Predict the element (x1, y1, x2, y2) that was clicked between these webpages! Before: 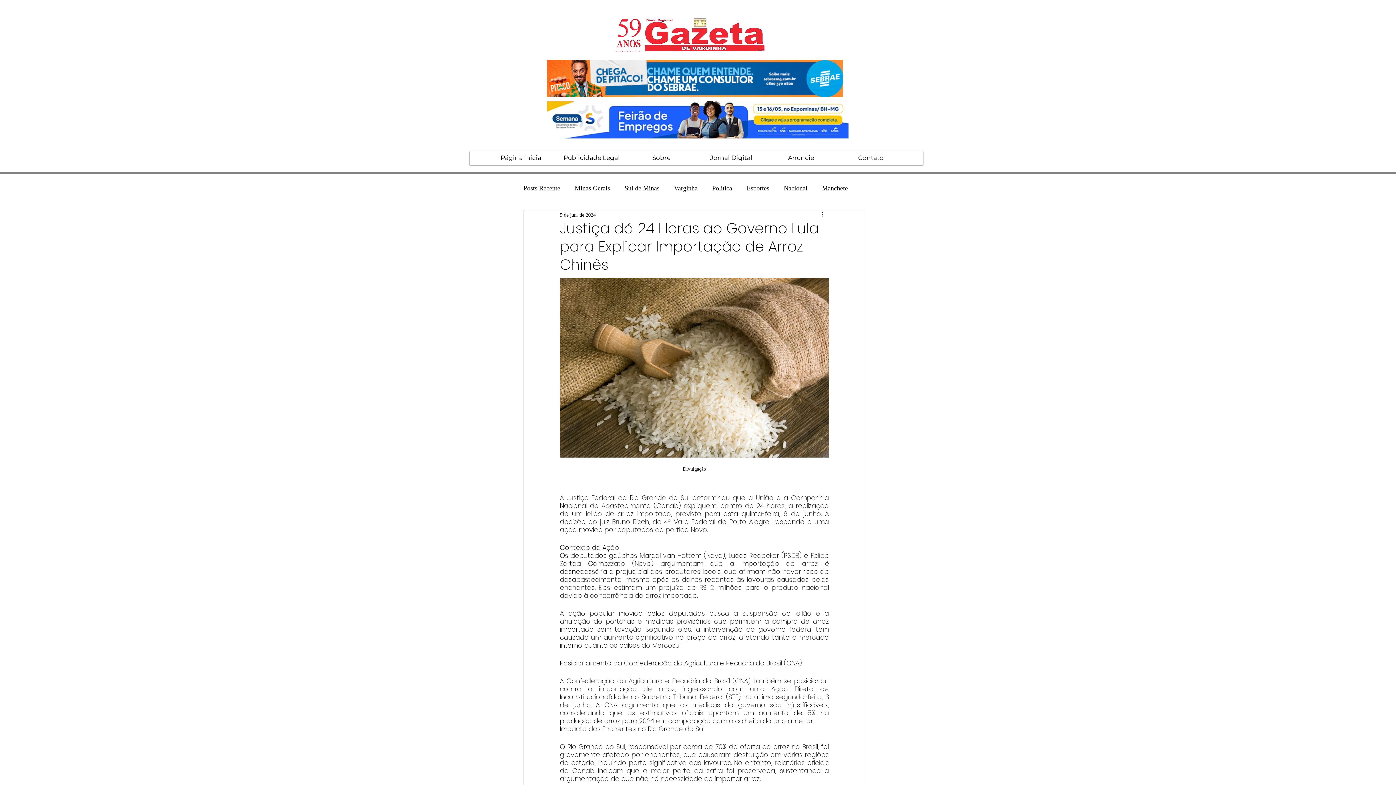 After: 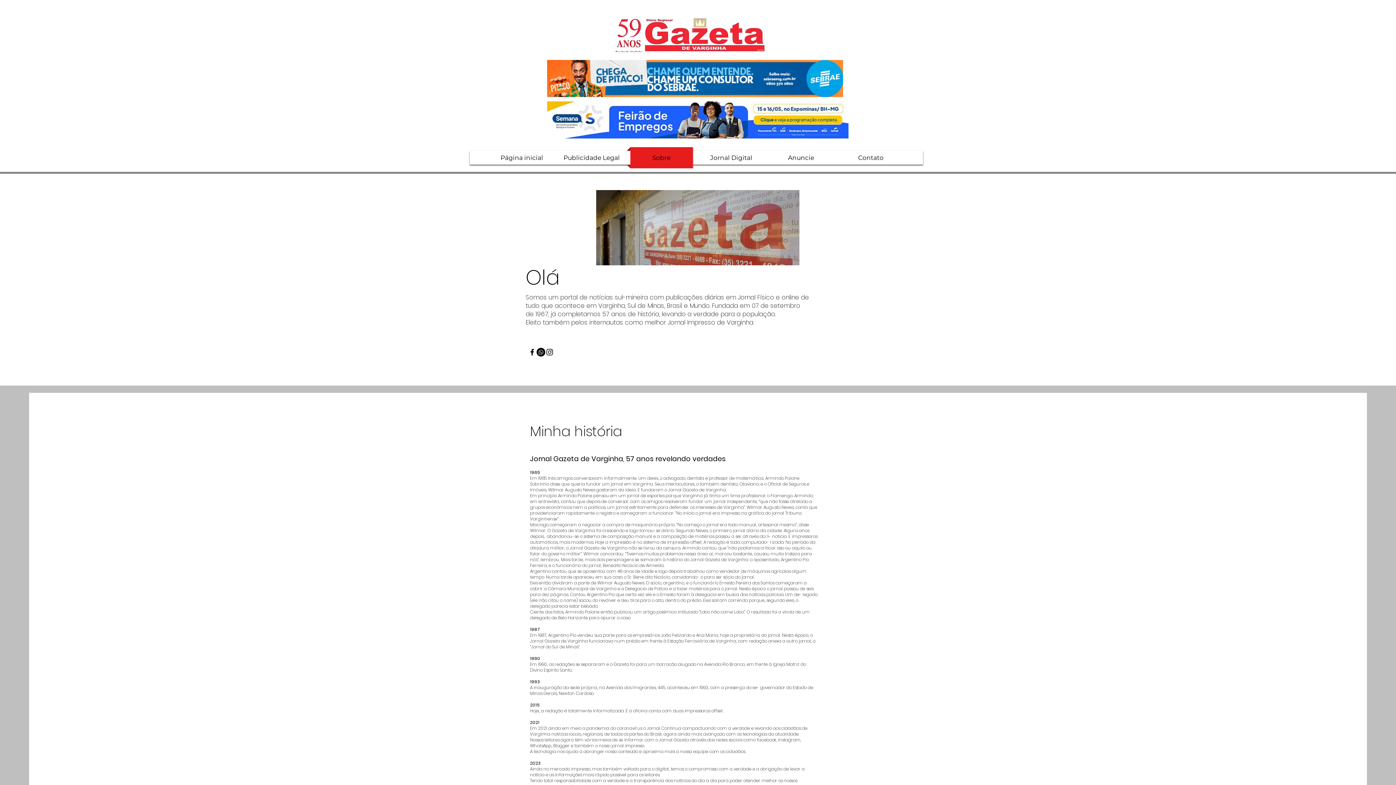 Action: label: Sobre bbox: (626, 147, 696, 168)